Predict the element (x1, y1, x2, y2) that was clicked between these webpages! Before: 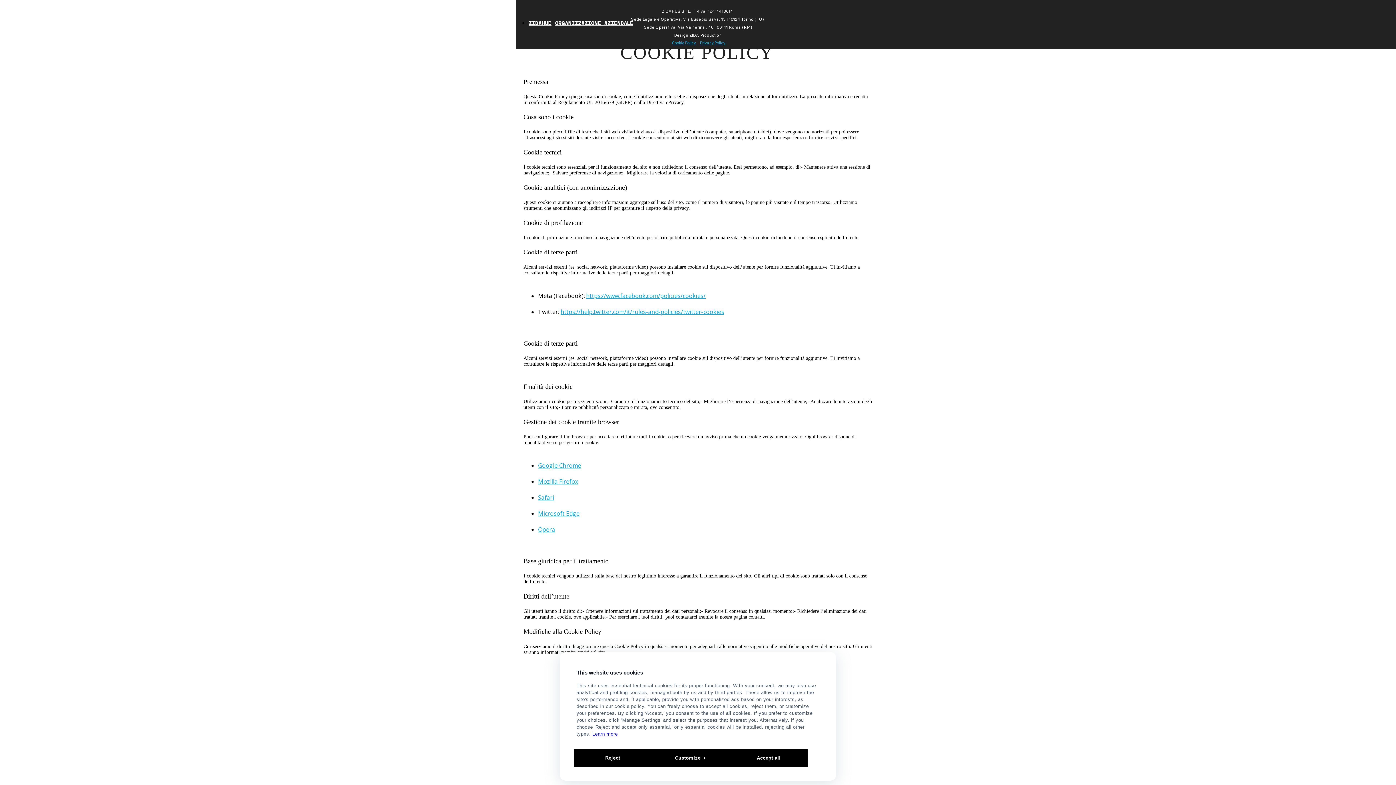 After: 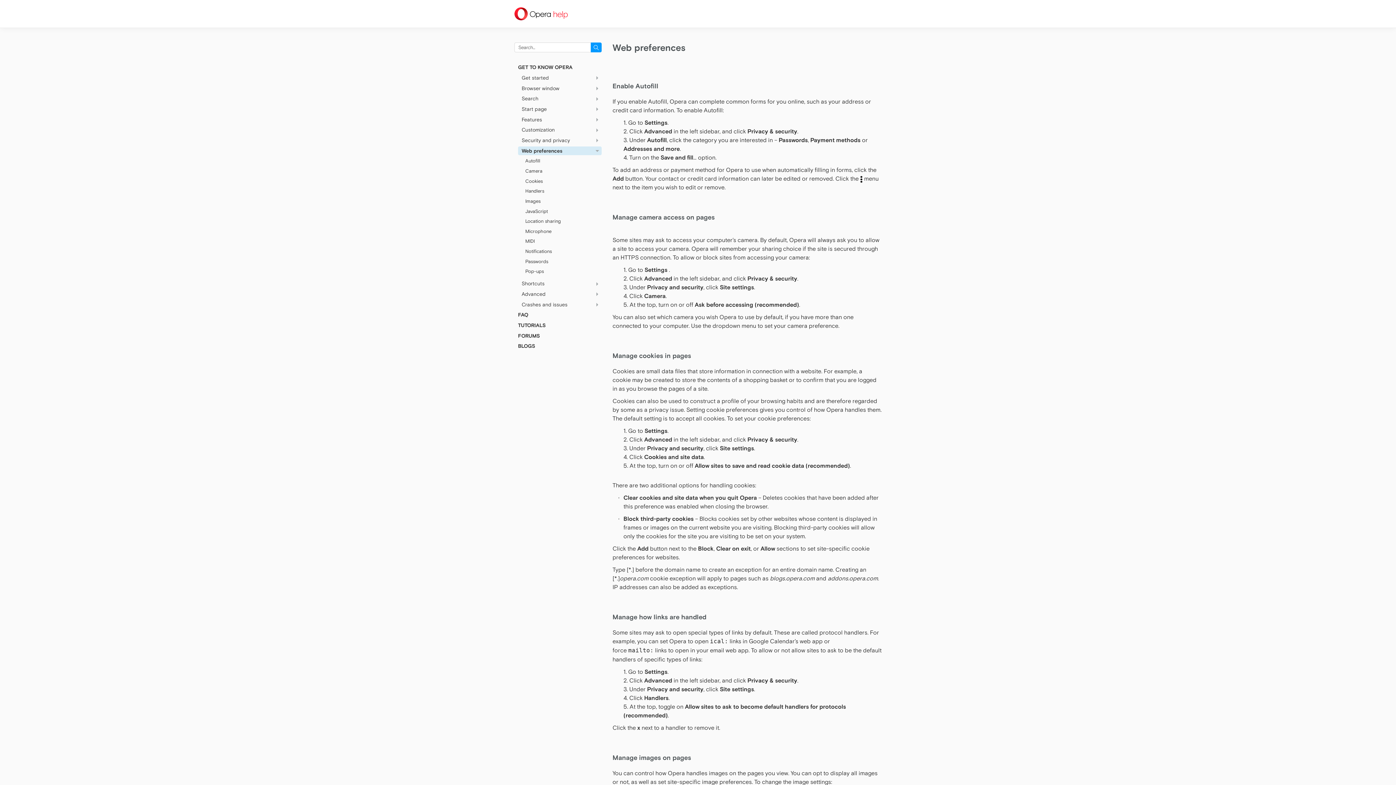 Action: bbox: (538, 525, 555, 533) label: Opera